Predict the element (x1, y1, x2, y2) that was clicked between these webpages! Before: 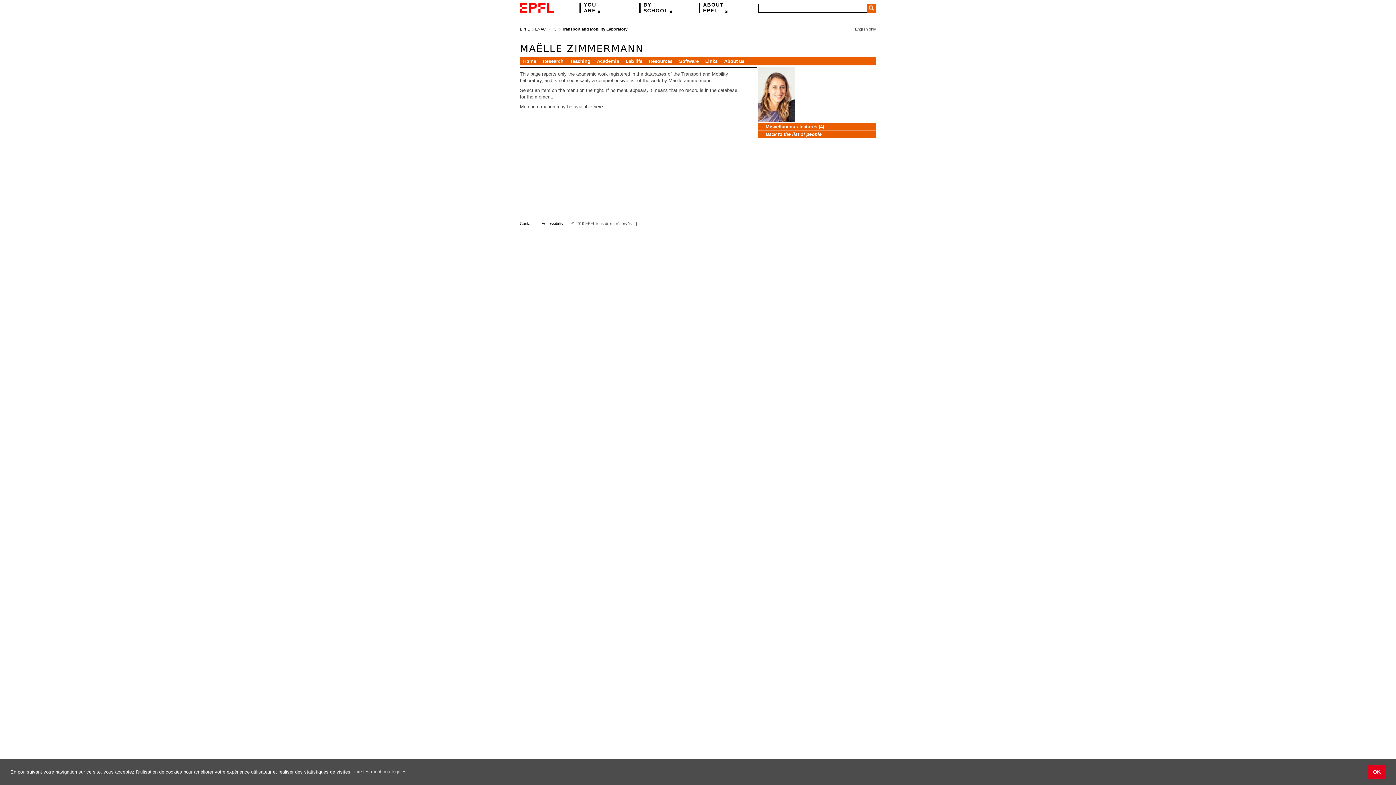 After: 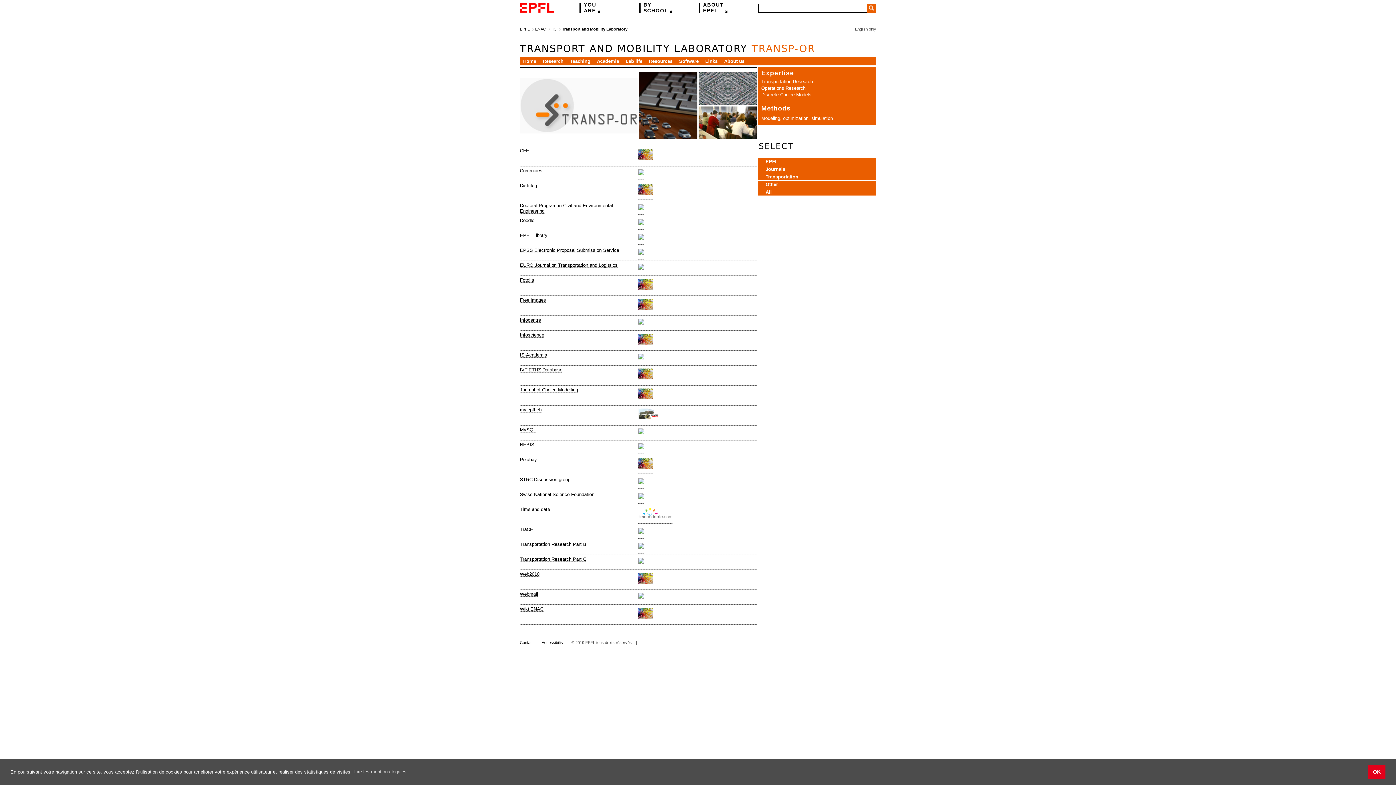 Action: label: Links bbox: (705, 58, 717, 64)